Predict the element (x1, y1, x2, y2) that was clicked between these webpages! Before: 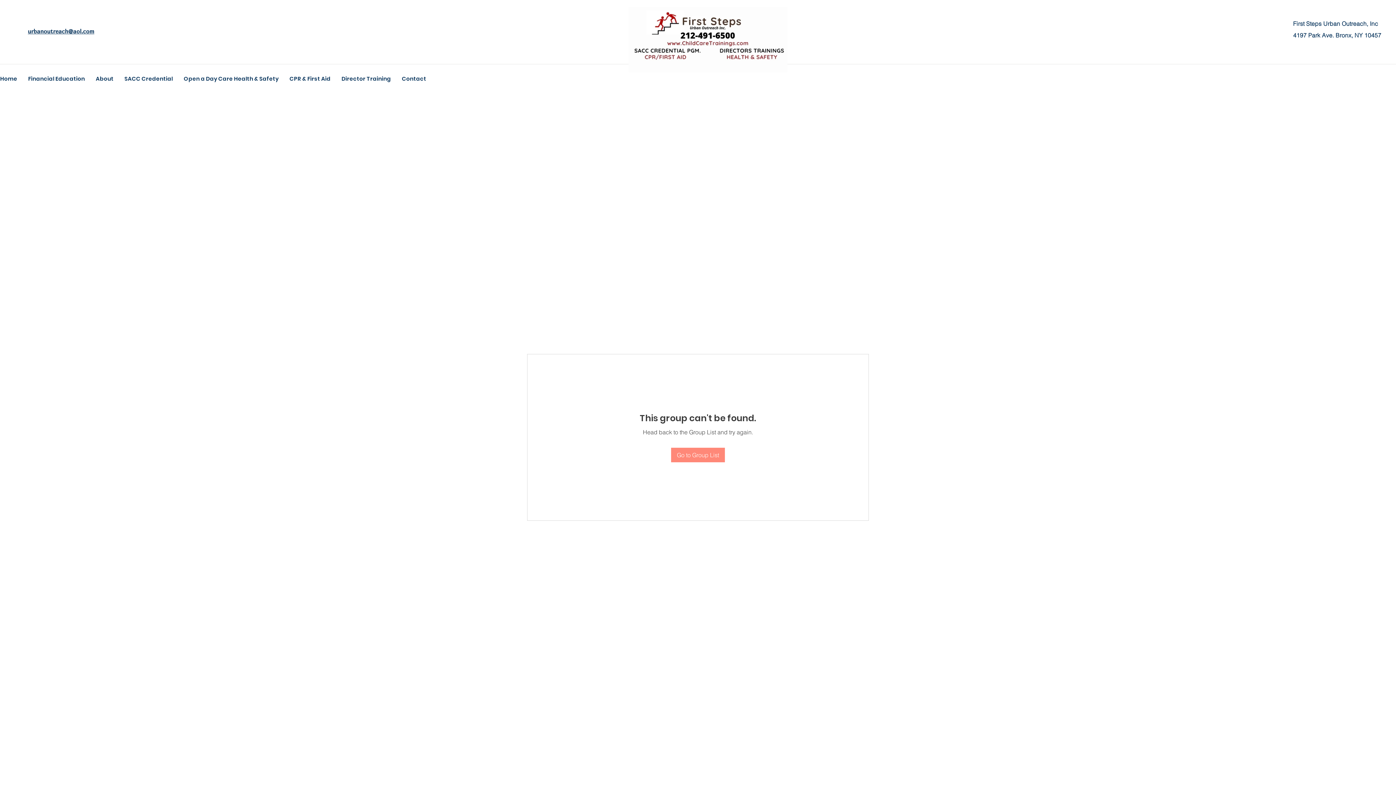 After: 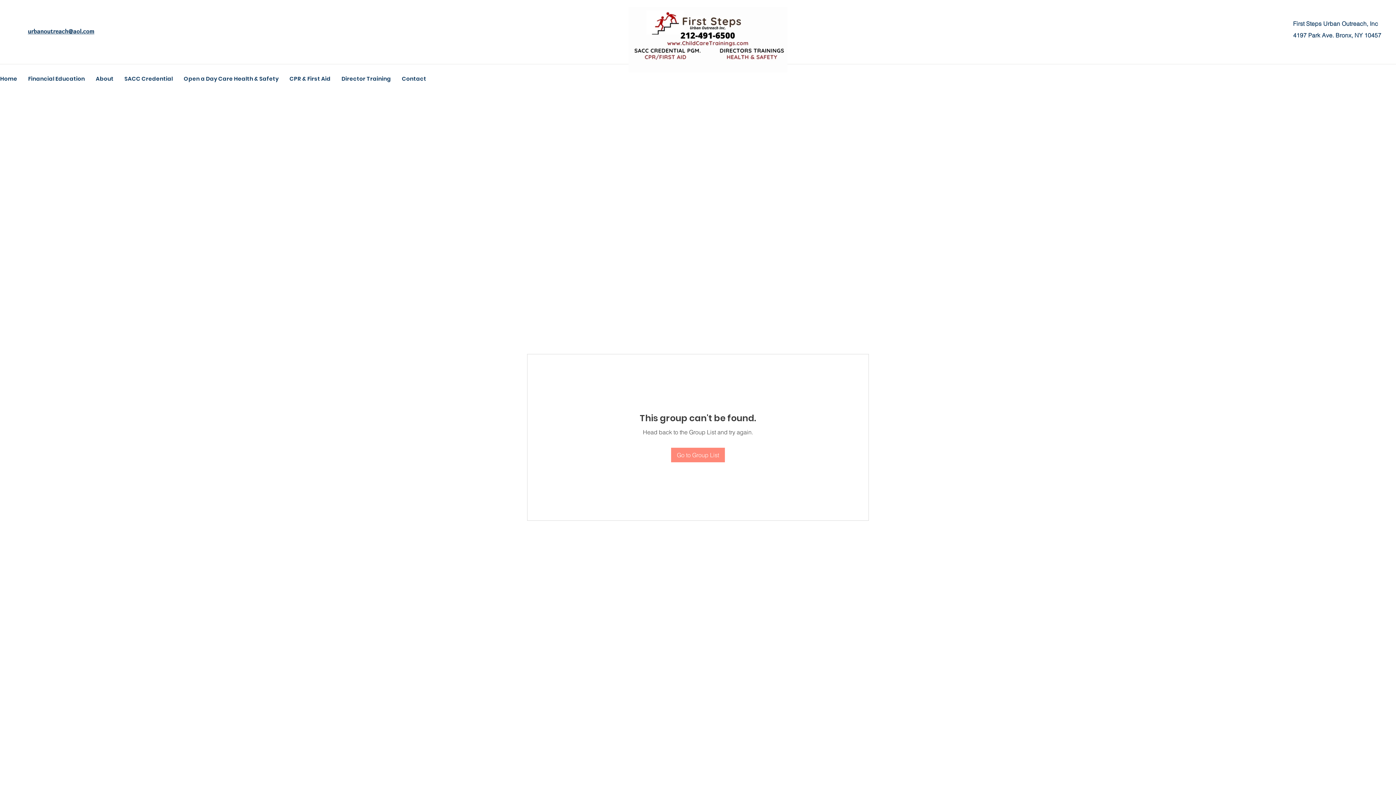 Action: label: urbanoutreach@aol.com bbox: (27, 27, 94, 34)